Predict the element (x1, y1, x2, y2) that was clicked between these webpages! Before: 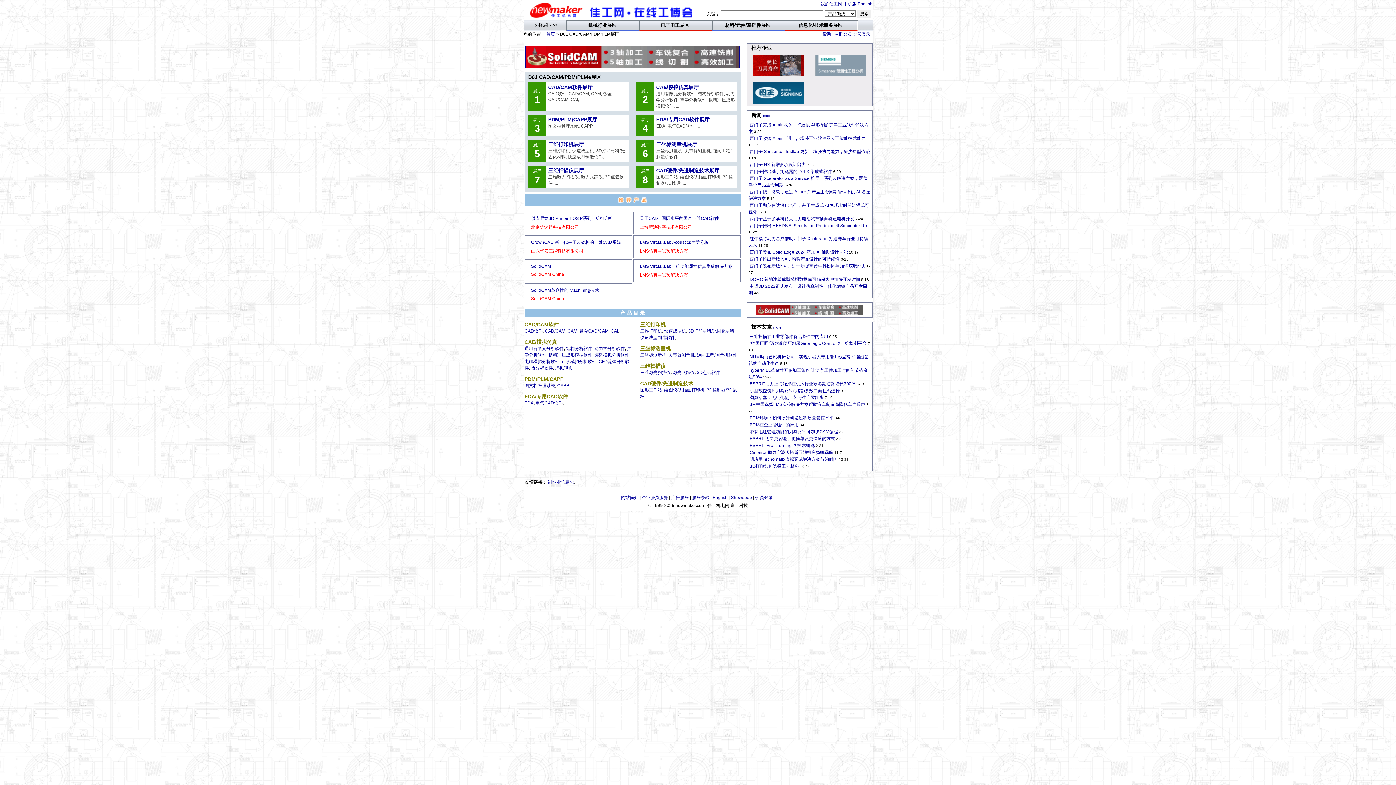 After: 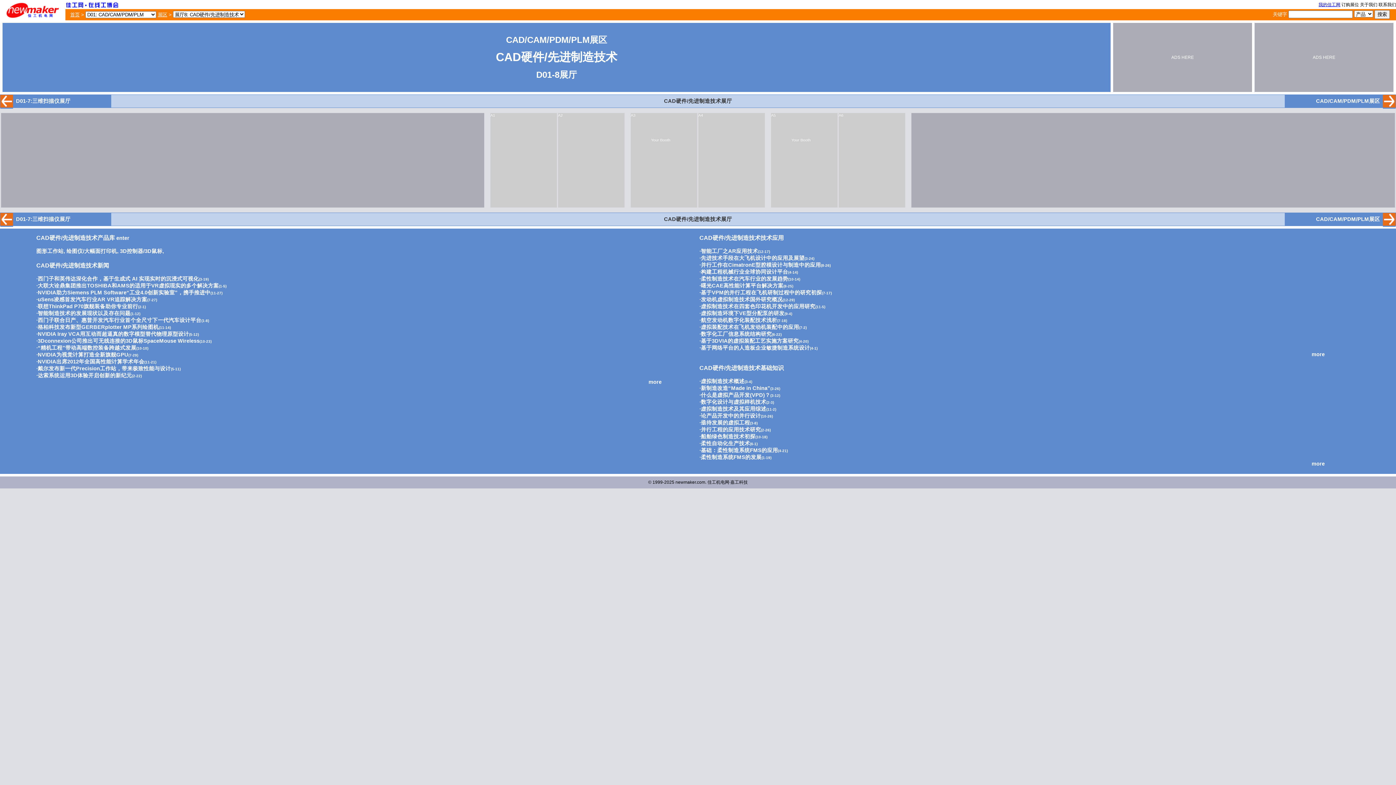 Action: bbox: (641, 168, 649, 173) label: 展厅